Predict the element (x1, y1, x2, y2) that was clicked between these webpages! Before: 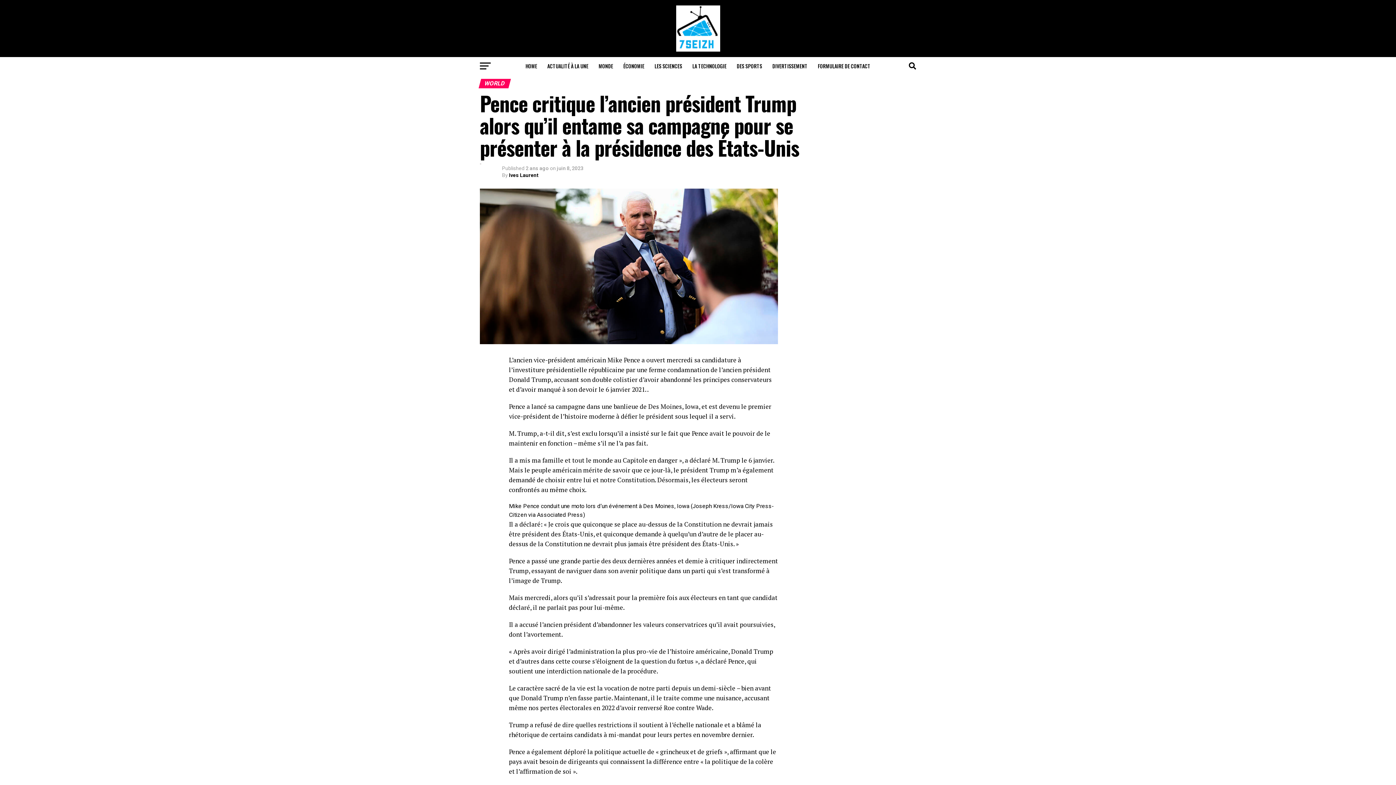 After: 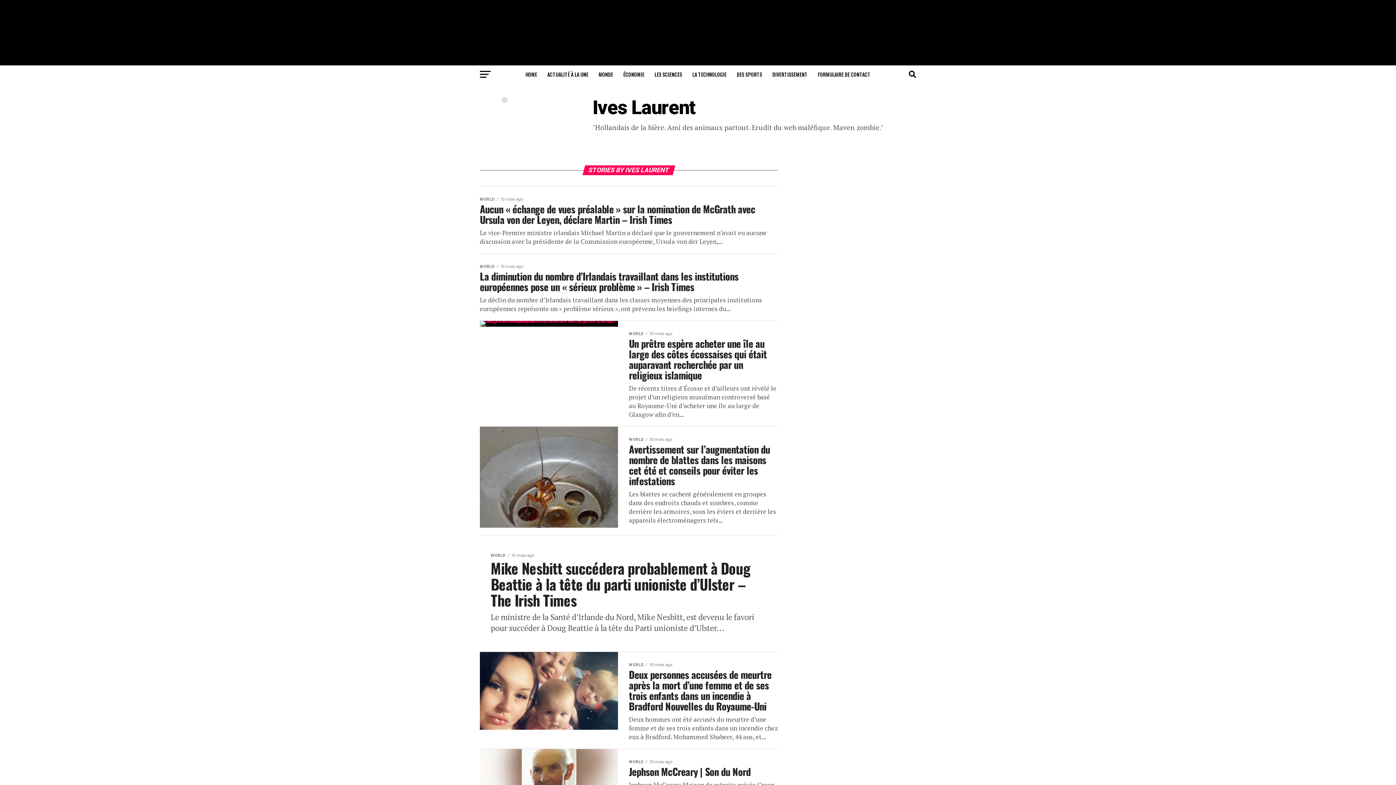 Action: bbox: (509, 172, 538, 178) label: Ives Laurent